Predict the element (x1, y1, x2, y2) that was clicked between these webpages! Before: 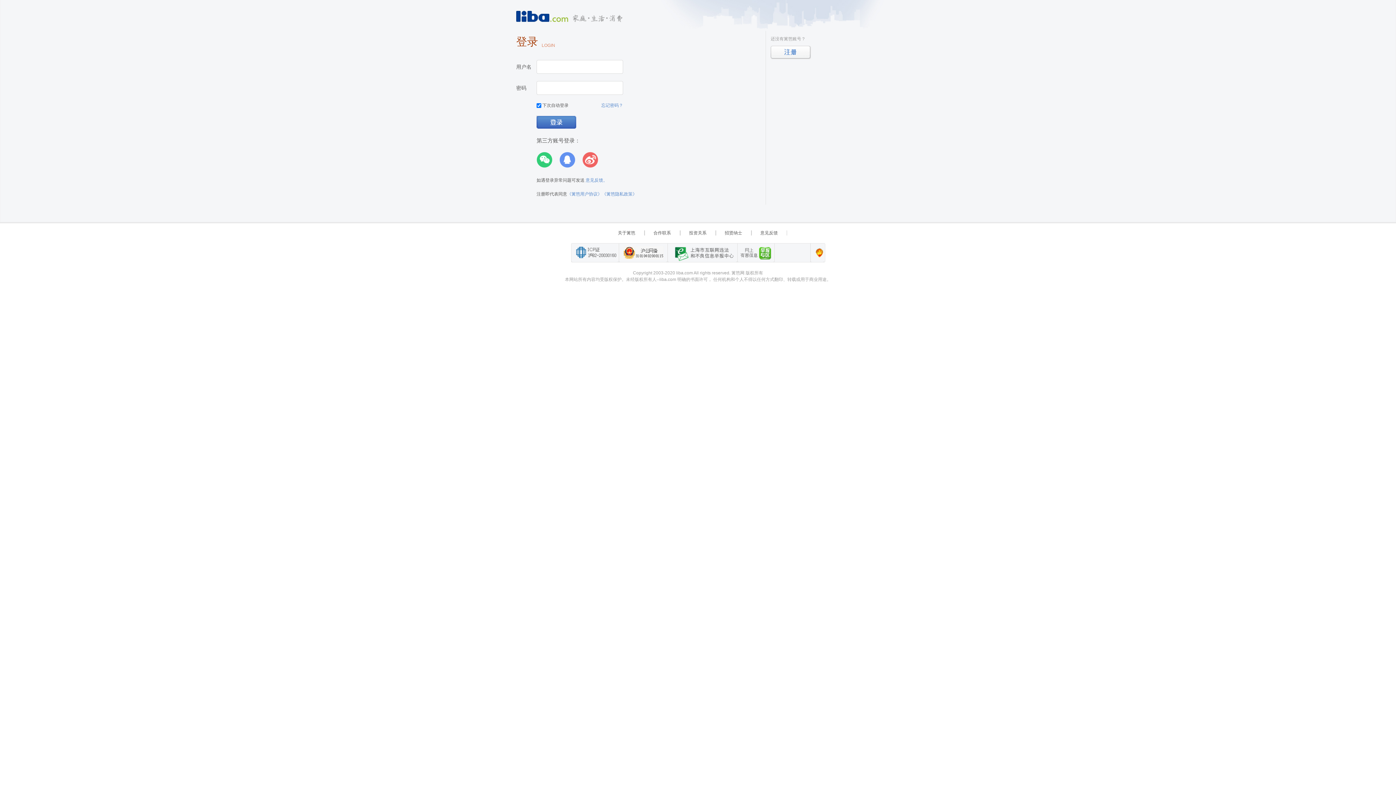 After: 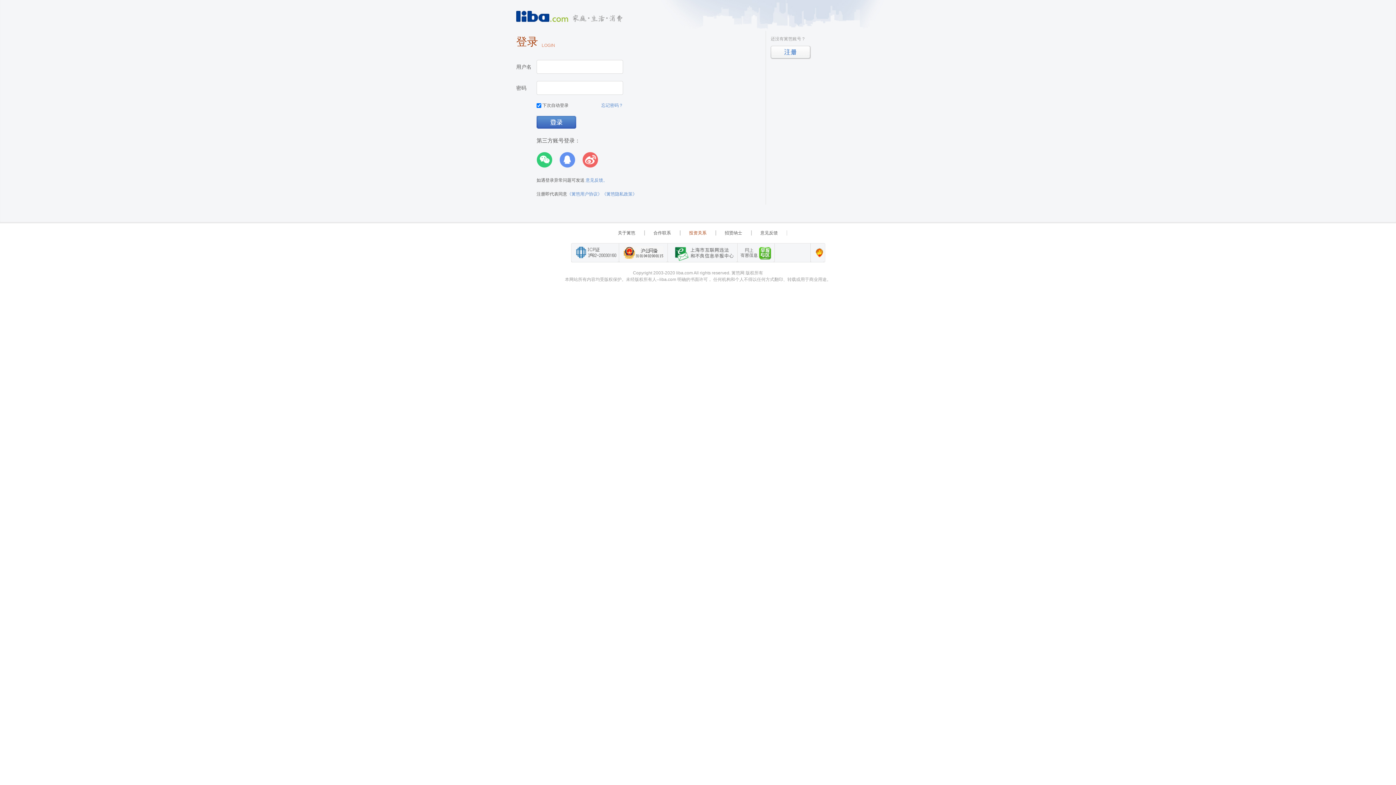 Action: label: 投资关系 bbox: (680, 230, 715, 235)